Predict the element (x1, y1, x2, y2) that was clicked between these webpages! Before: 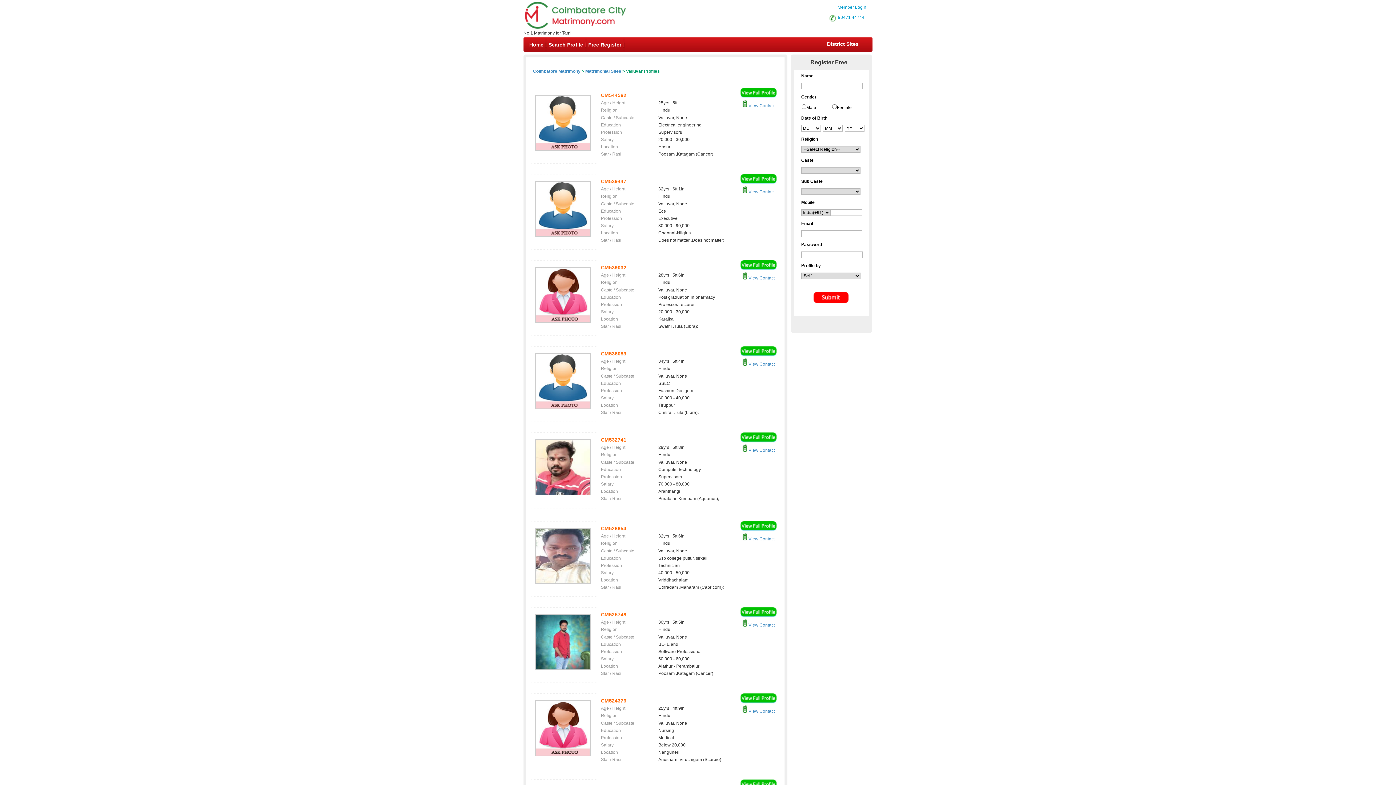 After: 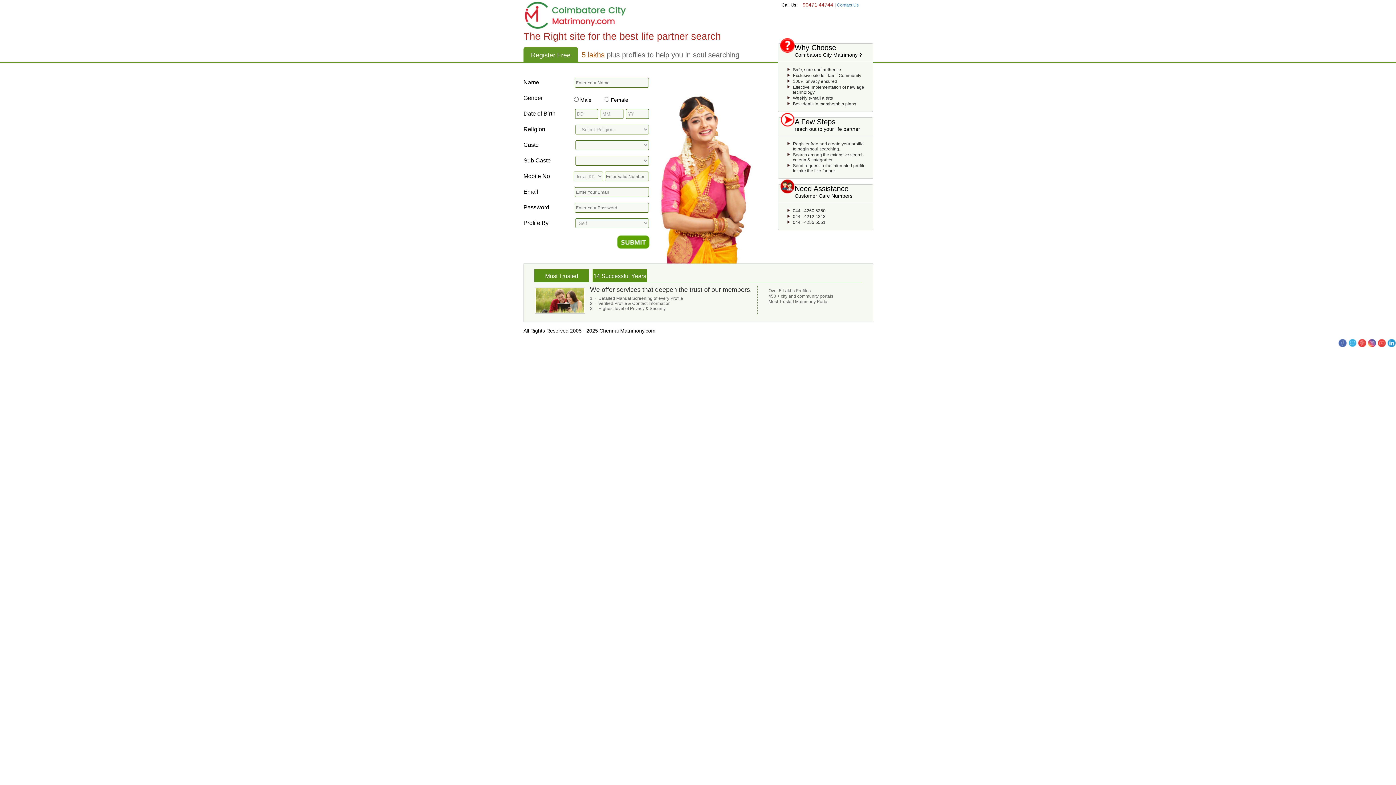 Action: label: Free Register bbox: (586, 37, 625, 52)